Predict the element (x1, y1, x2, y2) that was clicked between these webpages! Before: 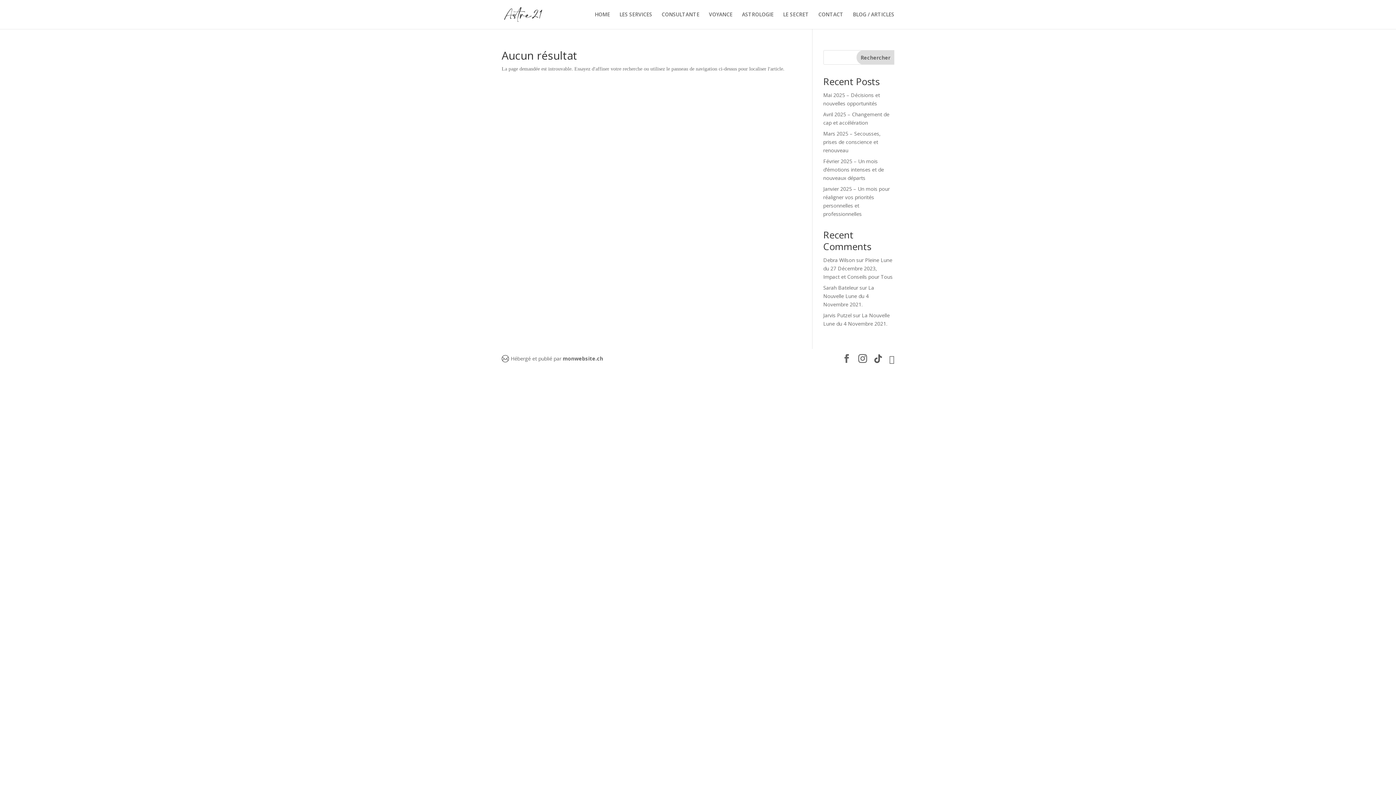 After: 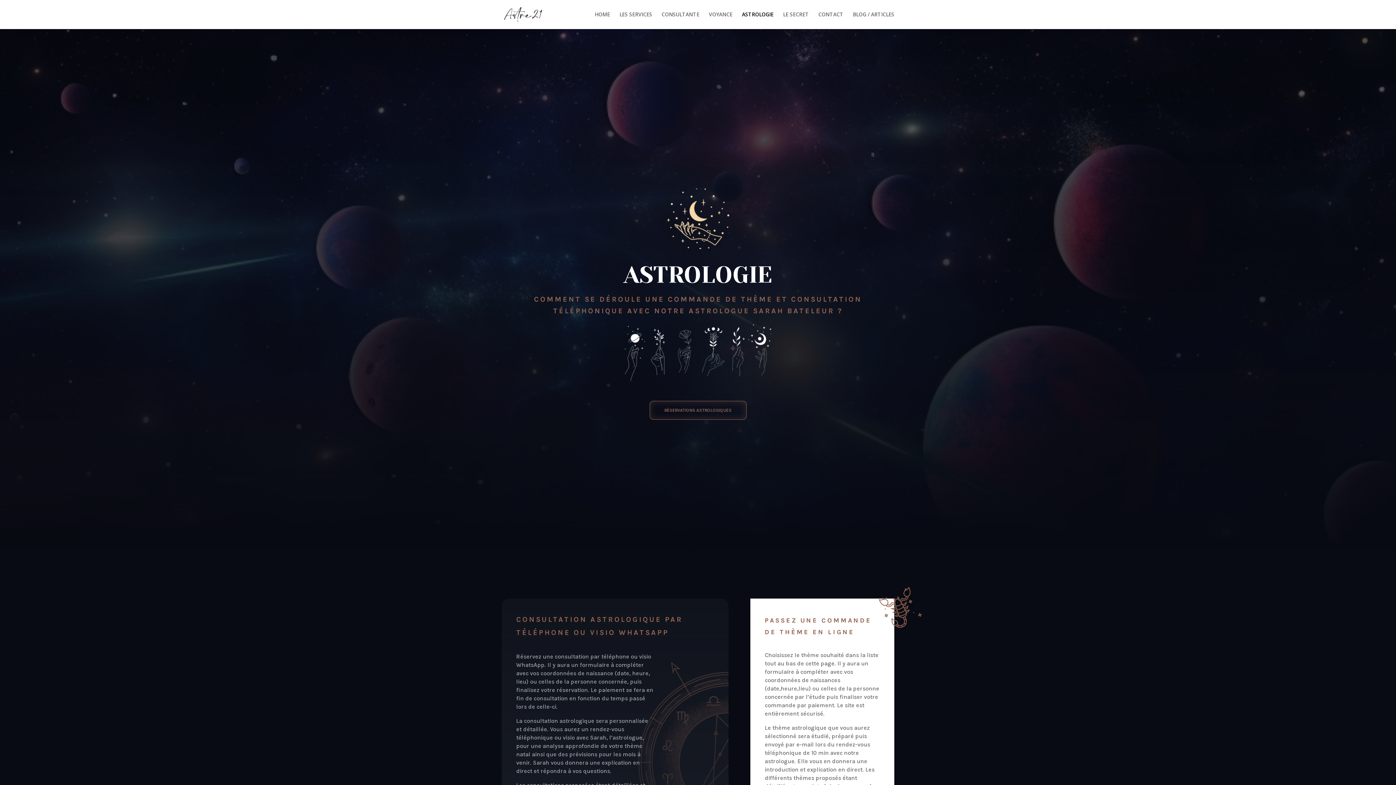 Action: bbox: (742, 12, 773, 29) label: ASTROLOGIE